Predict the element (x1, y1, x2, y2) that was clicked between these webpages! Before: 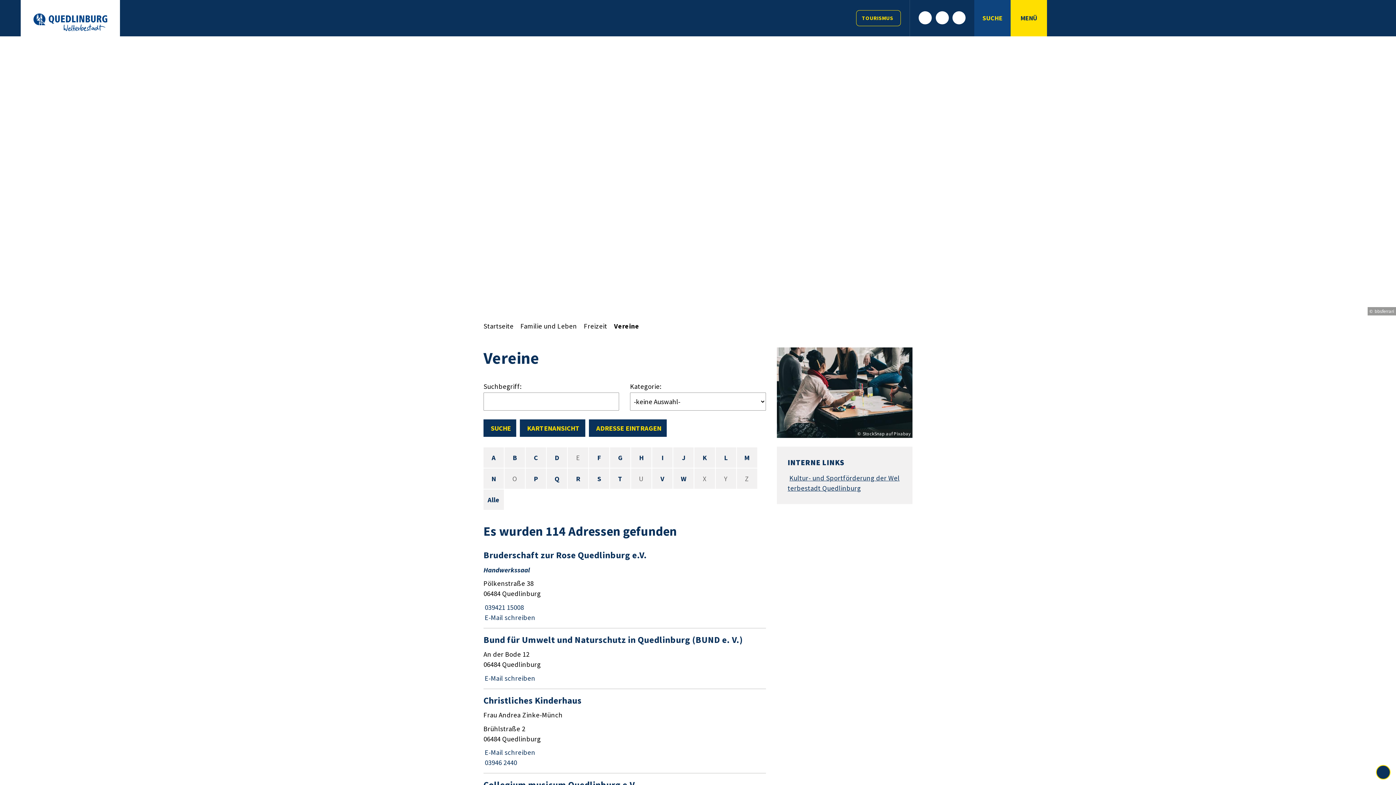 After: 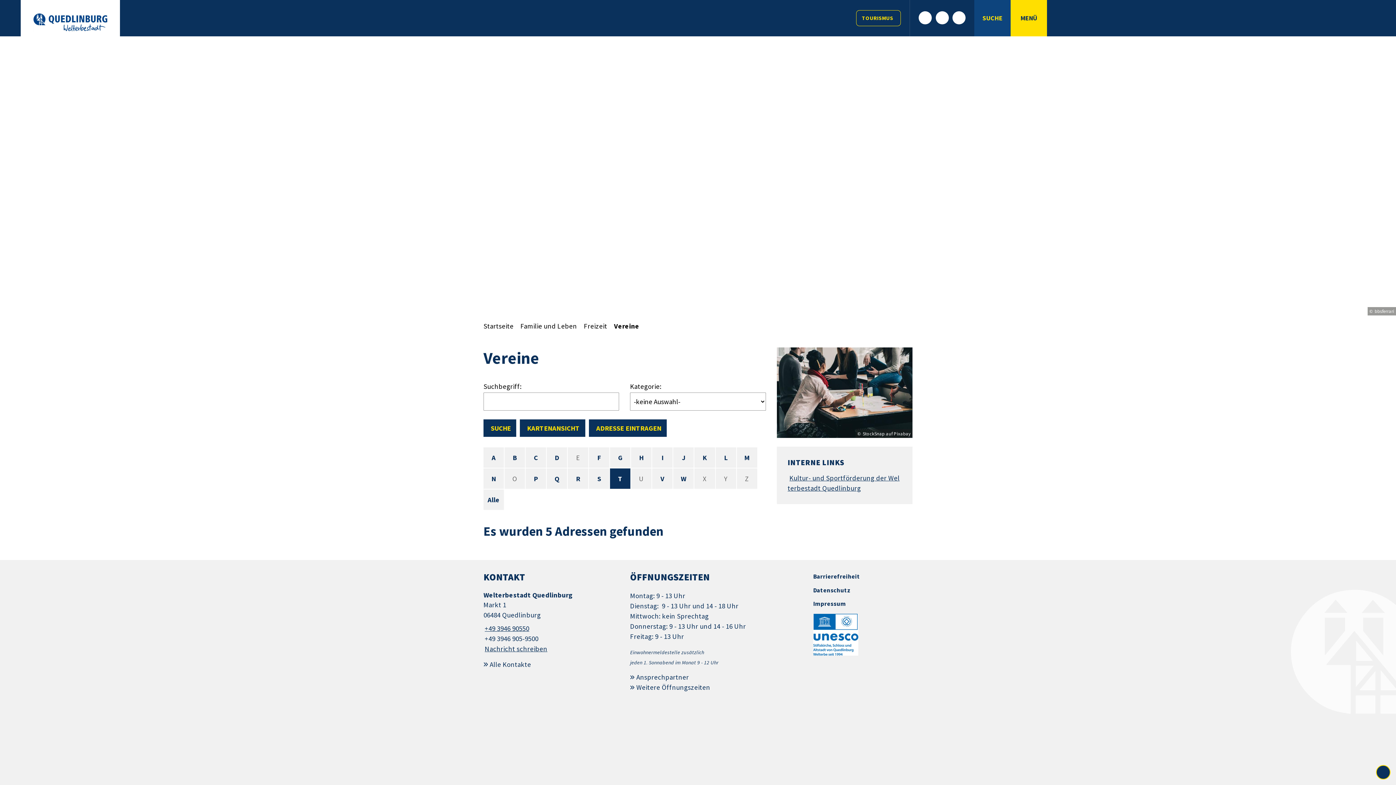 Action: bbox: (610, 468, 630, 489) label: T